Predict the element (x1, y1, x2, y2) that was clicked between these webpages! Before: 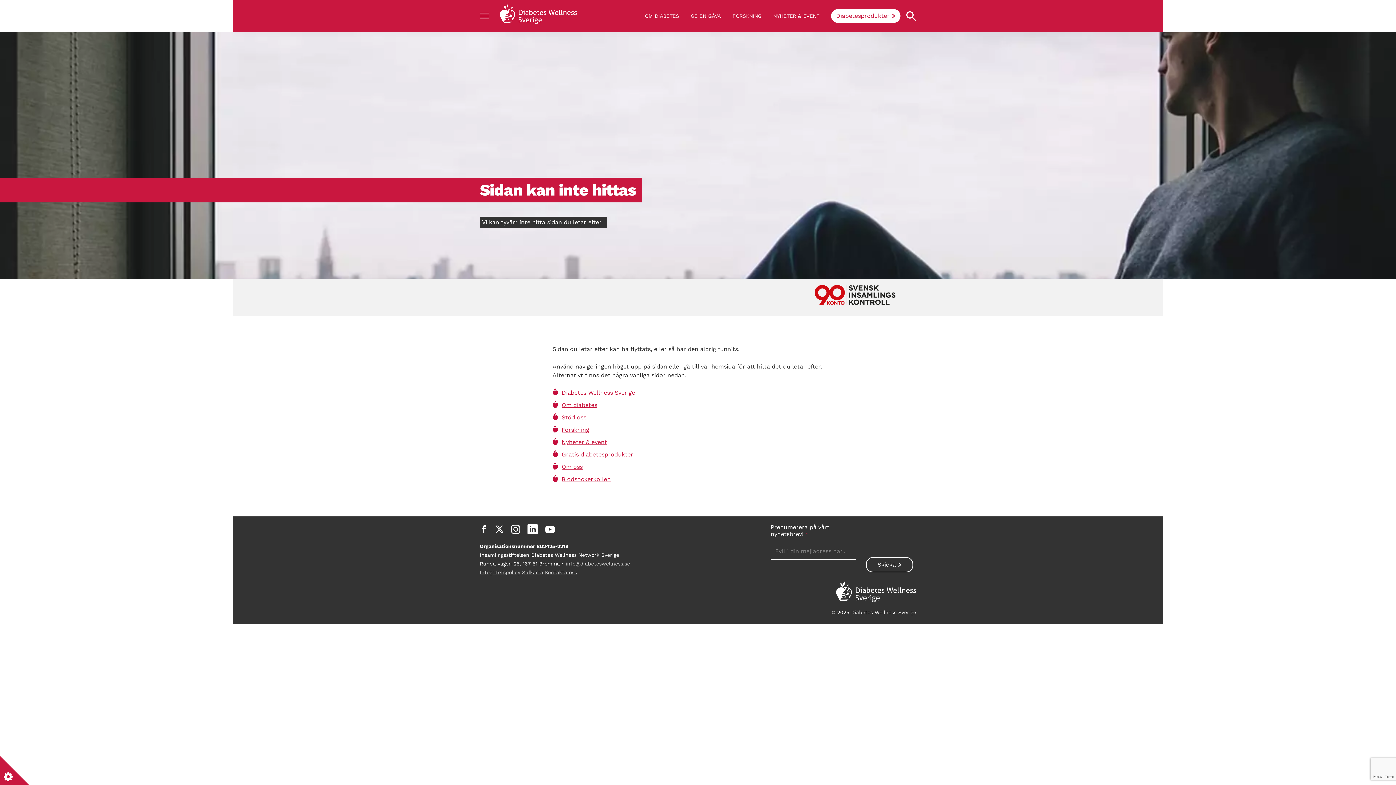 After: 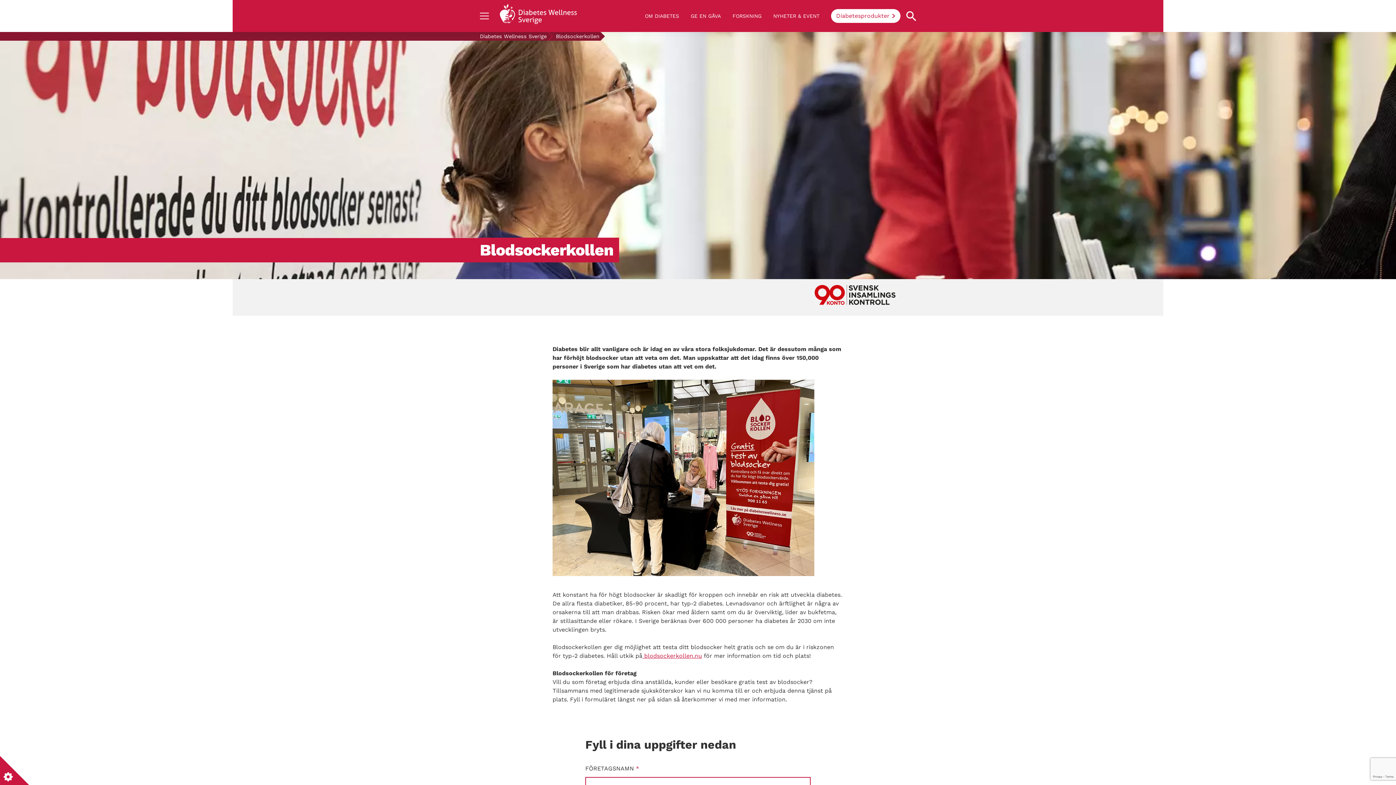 Action: label: Blodsockerkollen bbox: (561, 476, 610, 483)